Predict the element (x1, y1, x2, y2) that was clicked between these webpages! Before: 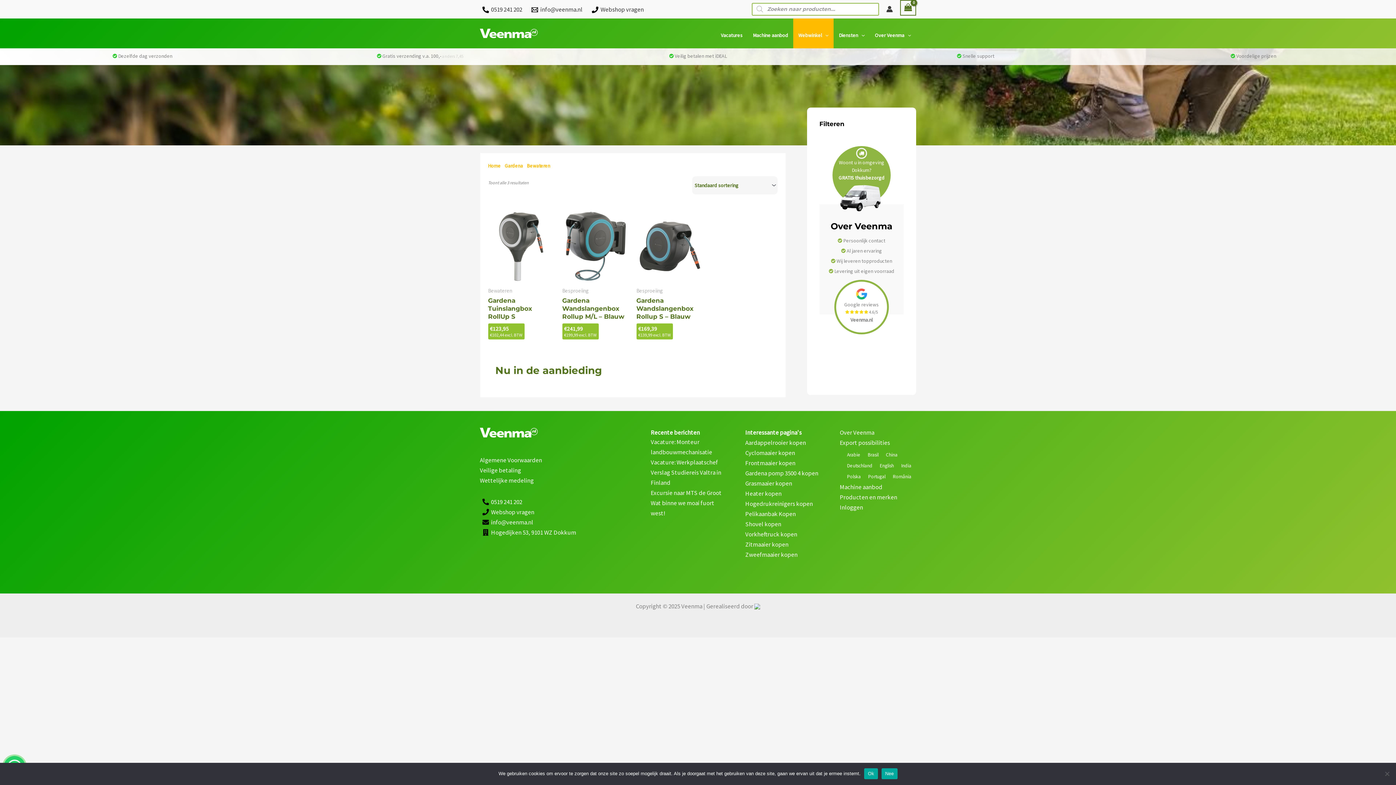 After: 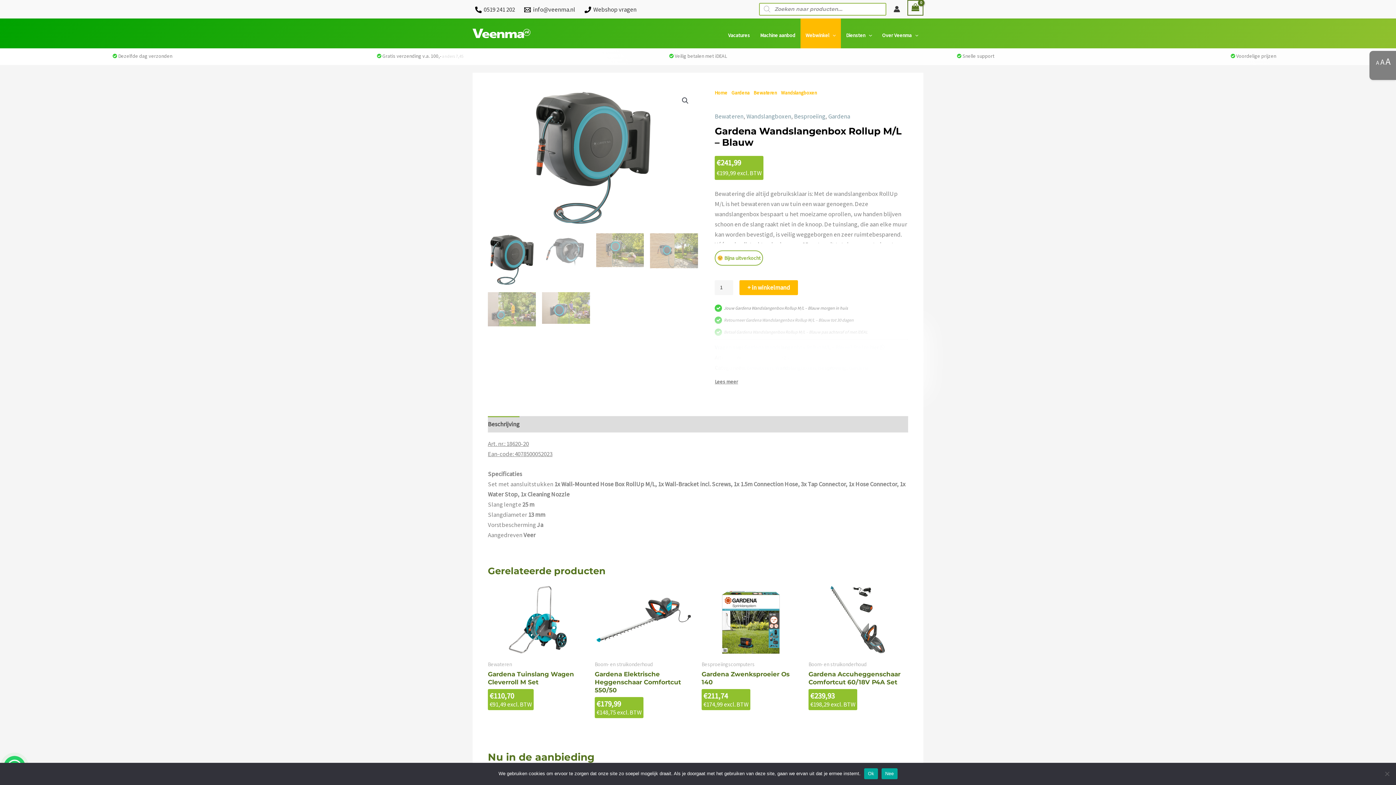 Action: bbox: (562, 296, 629, 323) label: Gardena Wandslangenbox Rollup M/L – Blauw